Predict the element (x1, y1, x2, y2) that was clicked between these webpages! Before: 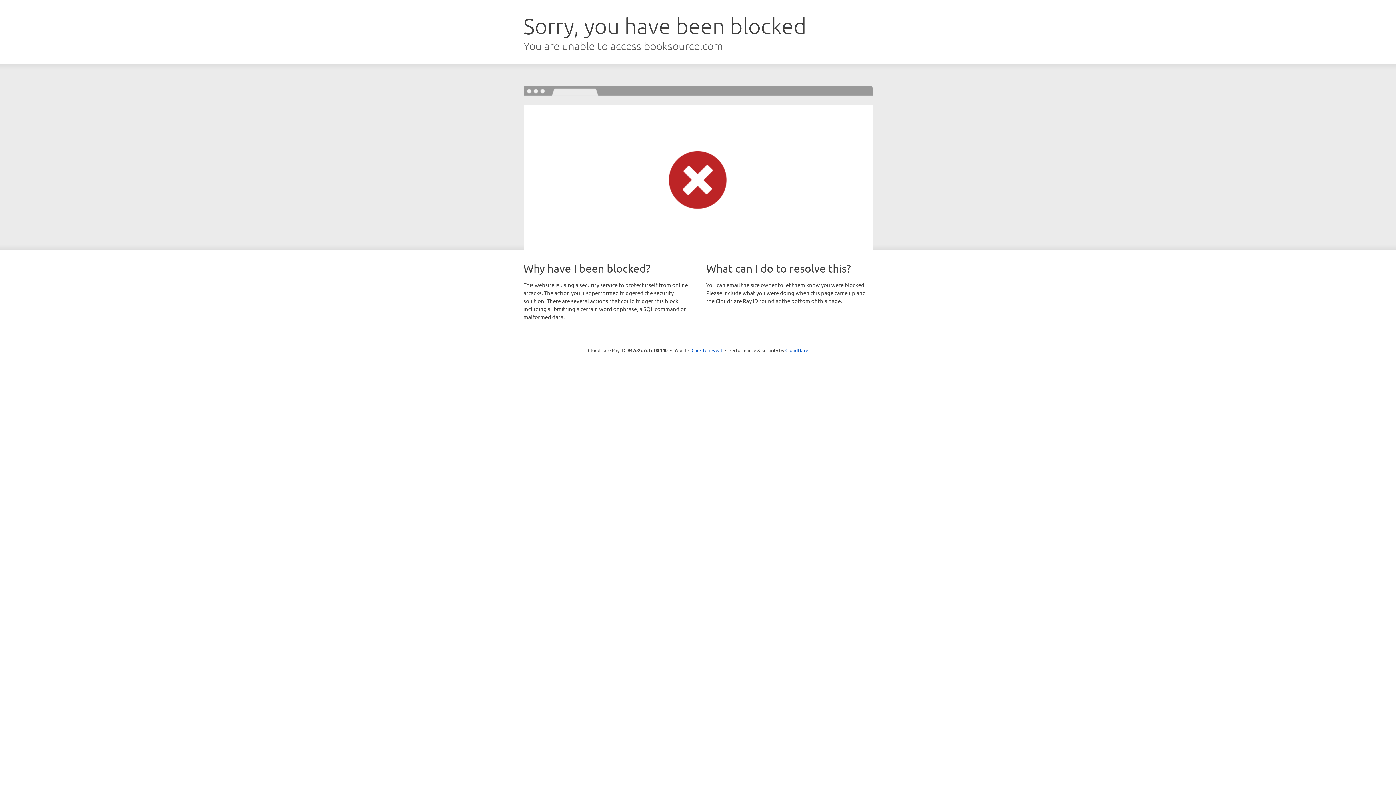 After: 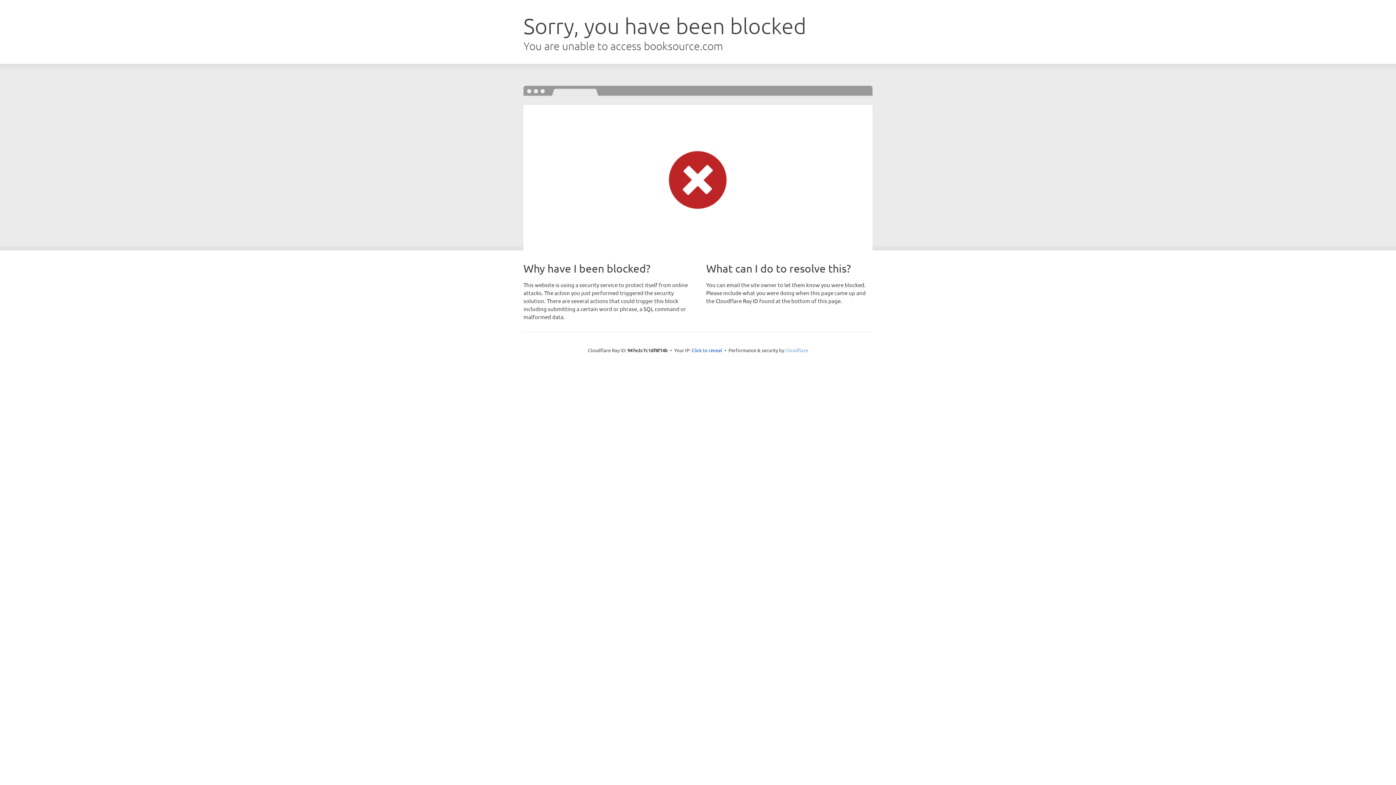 Action: bbox: (785, 347, 808, 353) label: Cloudflare